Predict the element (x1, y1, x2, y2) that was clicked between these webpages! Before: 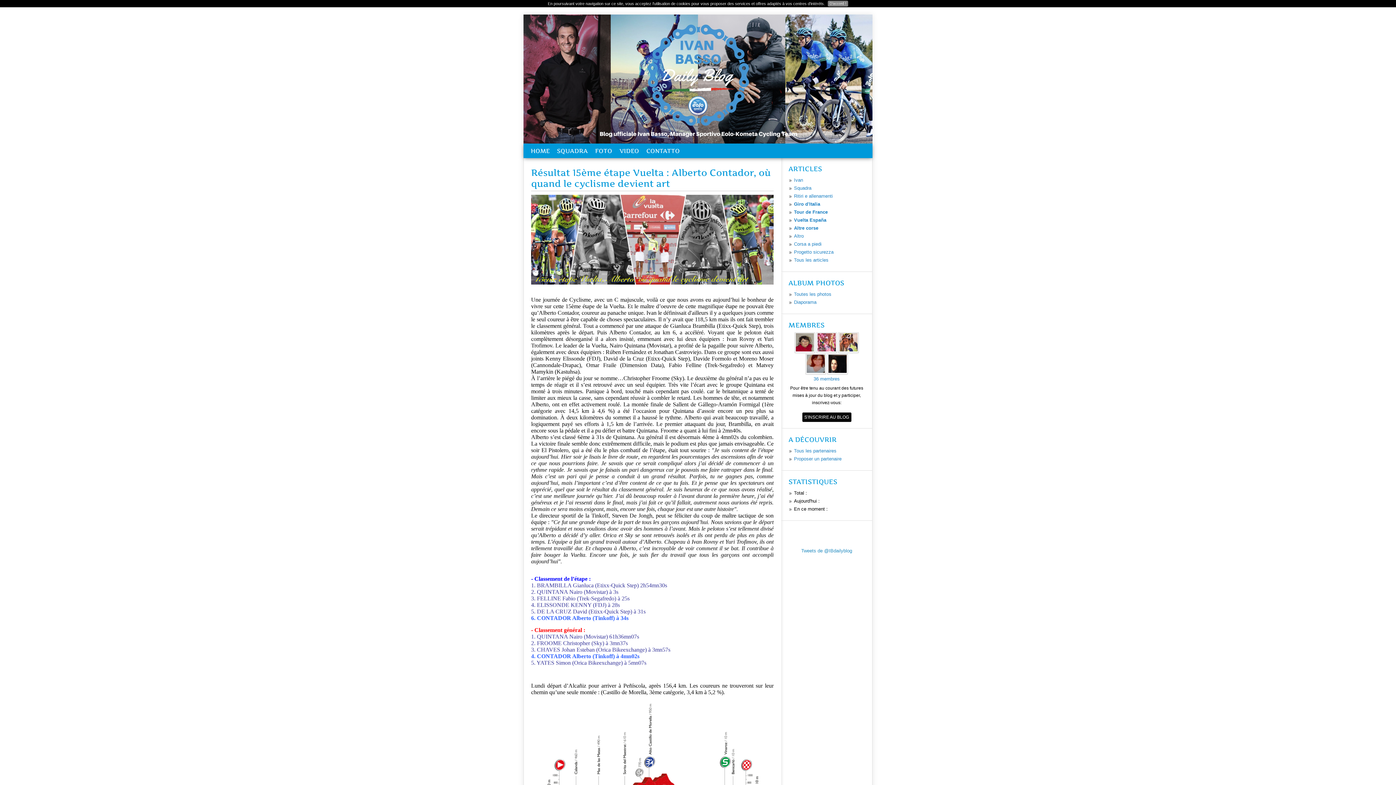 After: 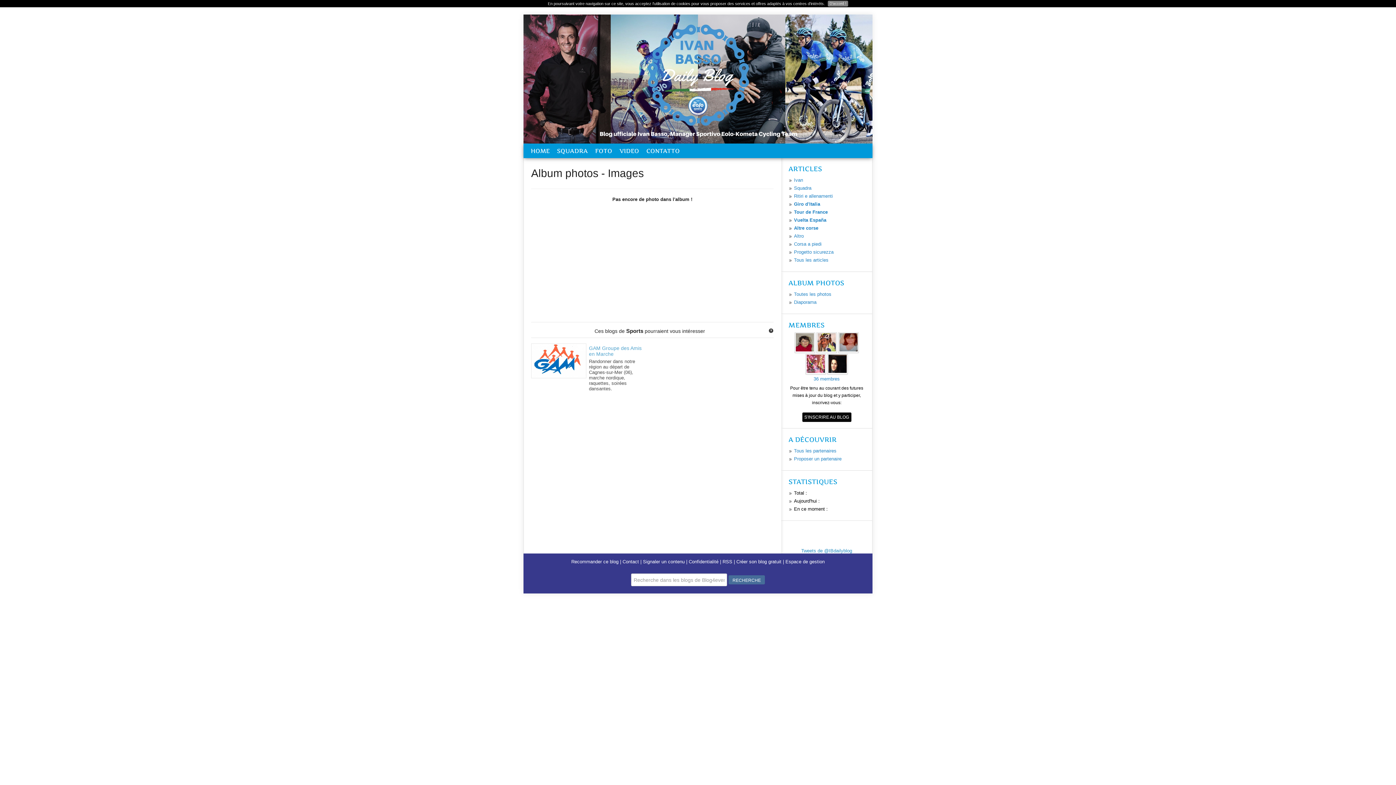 Action: label: Toutes les photos bbox: (794, 291, 831, 297)